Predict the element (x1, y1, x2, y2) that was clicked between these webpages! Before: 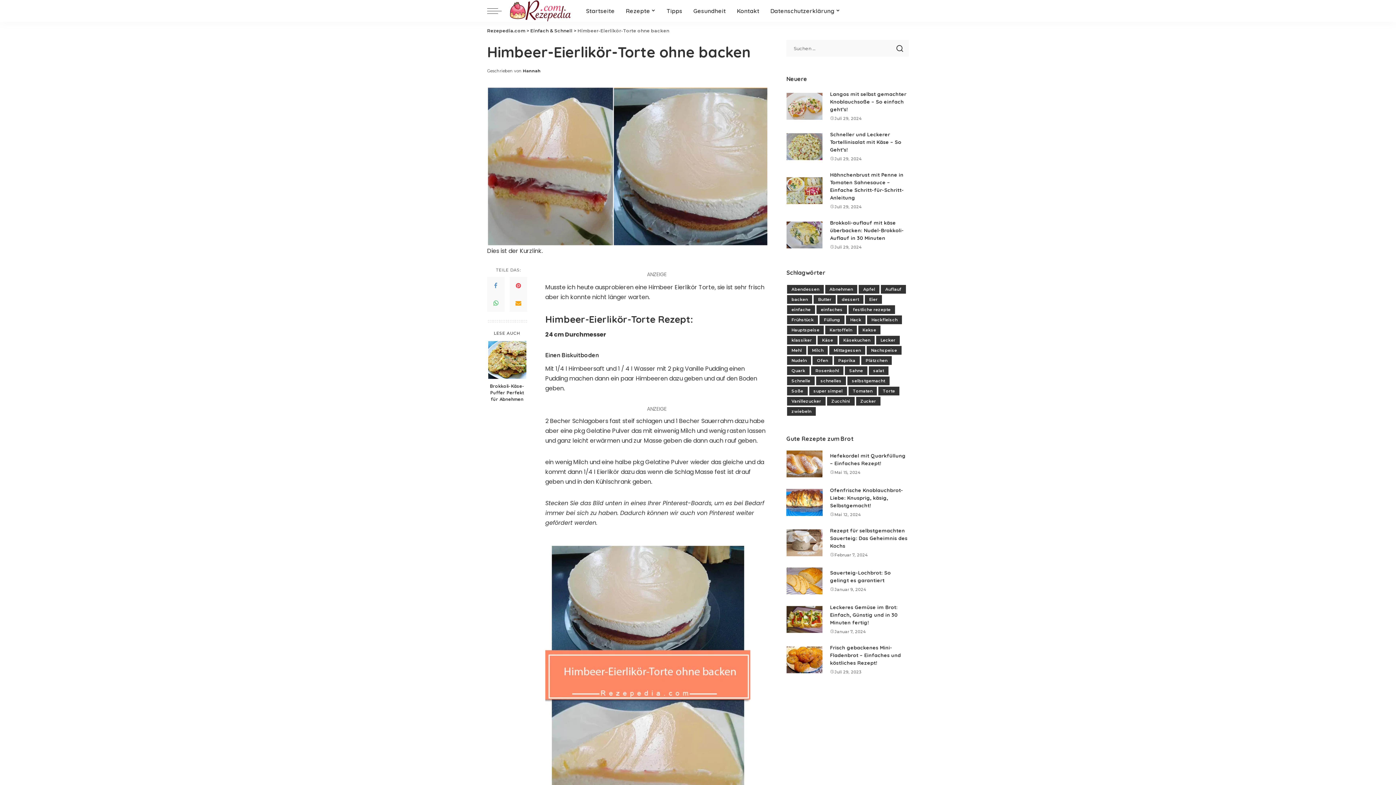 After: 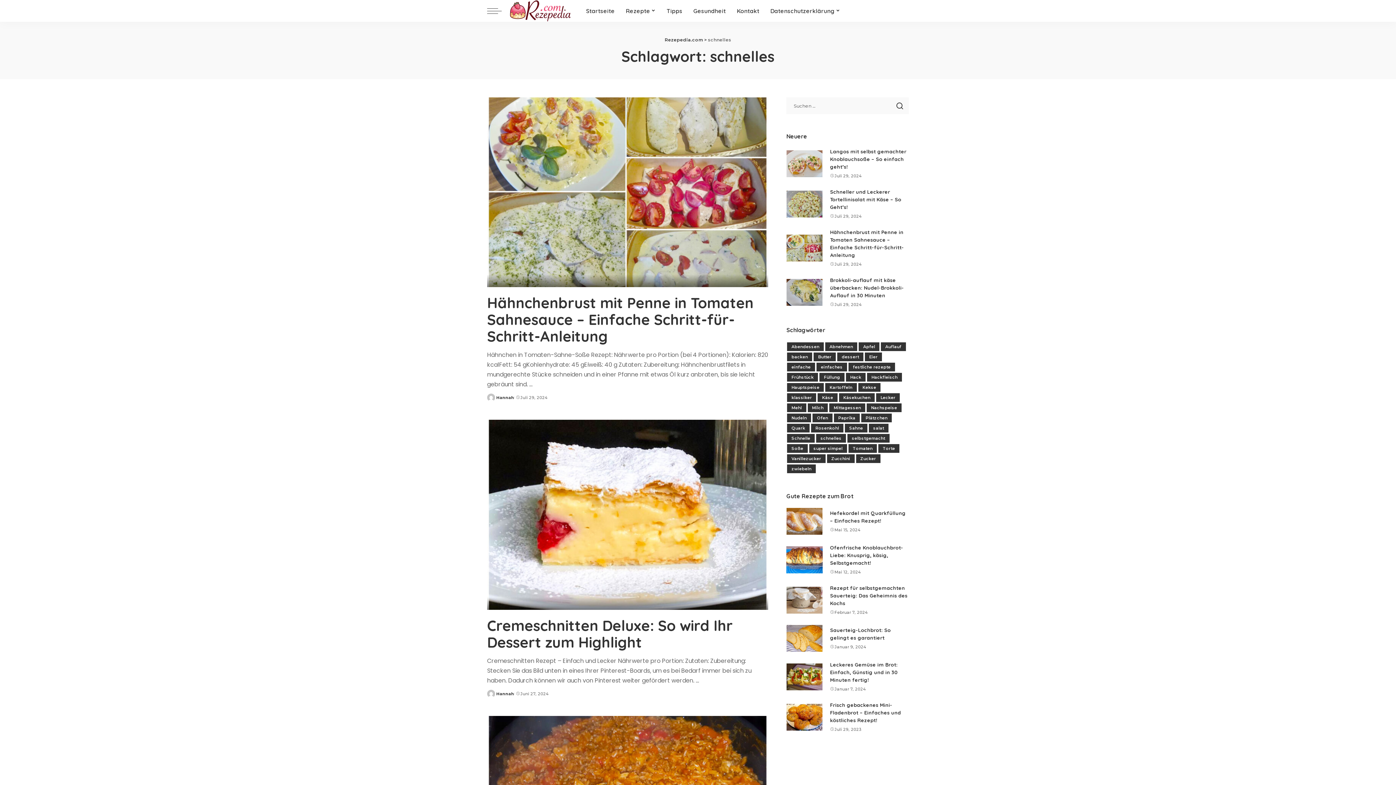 Action: bbox: (816, 376, 846, 385) label: schnelles